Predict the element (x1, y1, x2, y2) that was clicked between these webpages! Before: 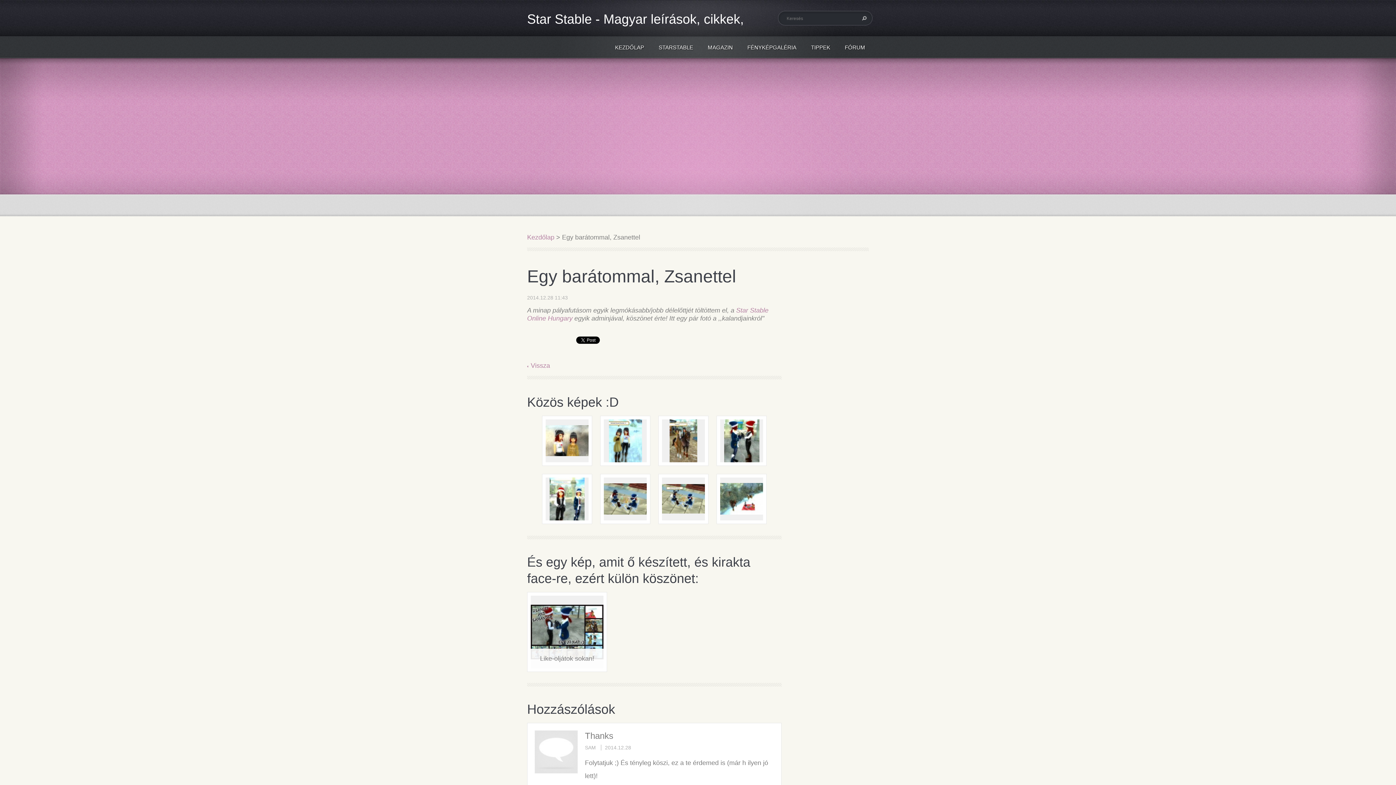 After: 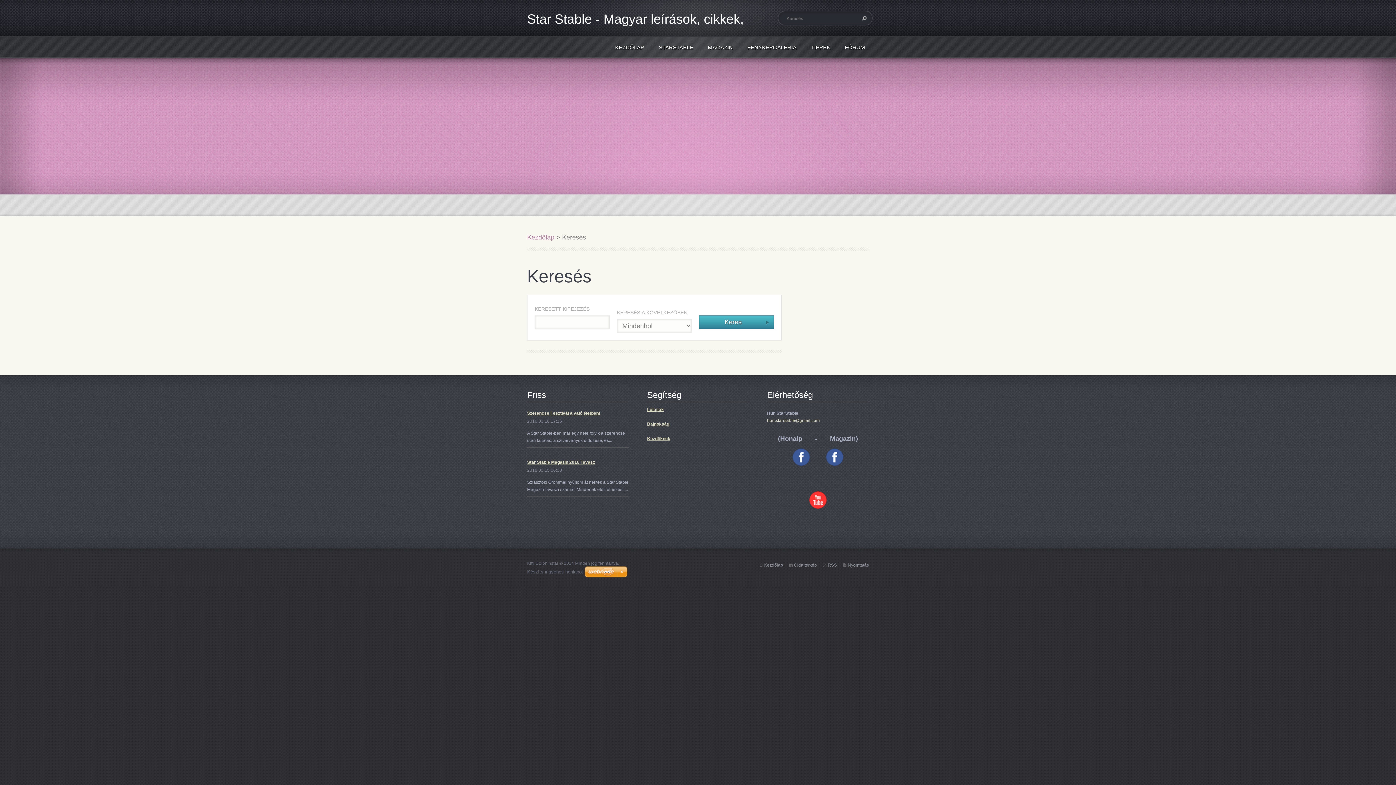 Action: label: Keres bbox: (858, 12, 869, 23)